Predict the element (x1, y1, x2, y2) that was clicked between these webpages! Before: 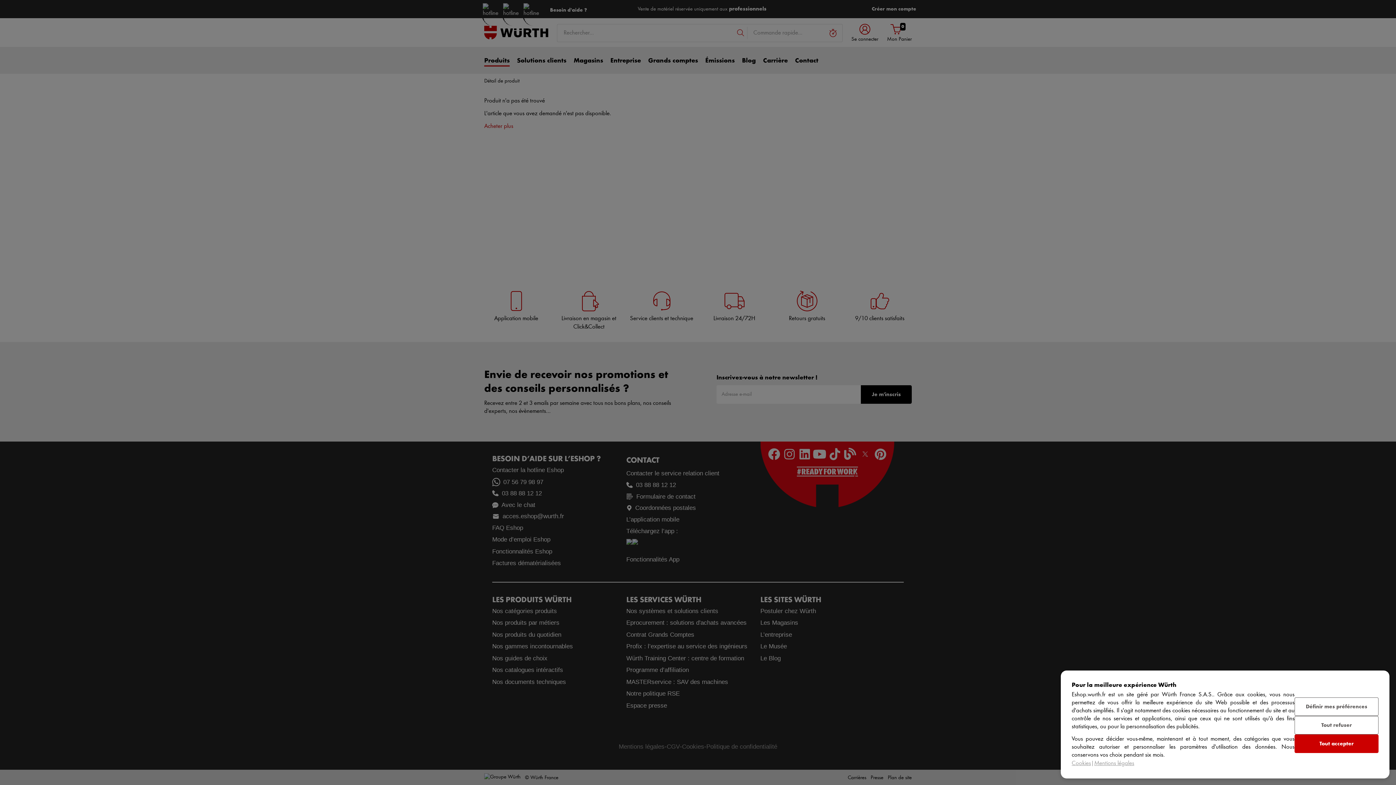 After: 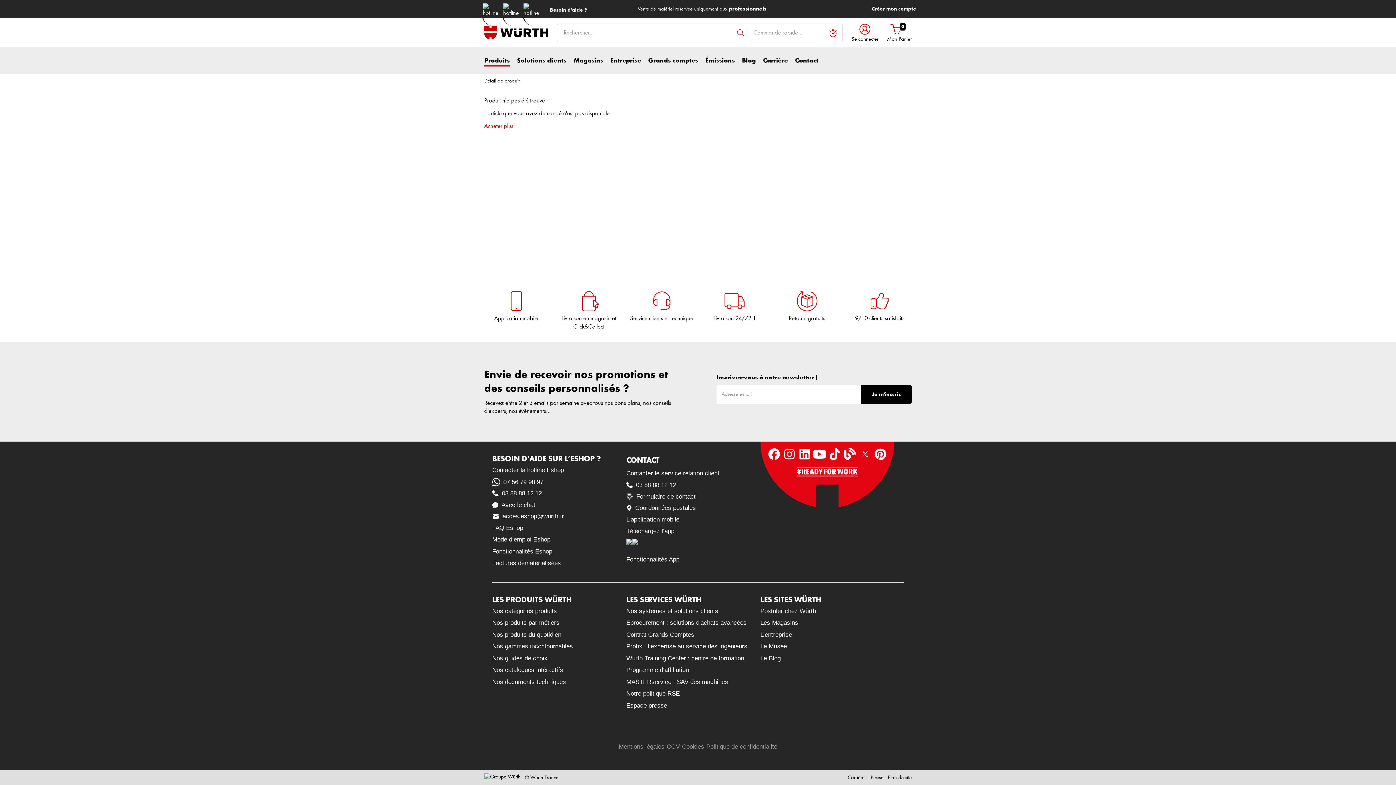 Action: bbox: (1294, 716, 1378, 734) label: Tout refuser